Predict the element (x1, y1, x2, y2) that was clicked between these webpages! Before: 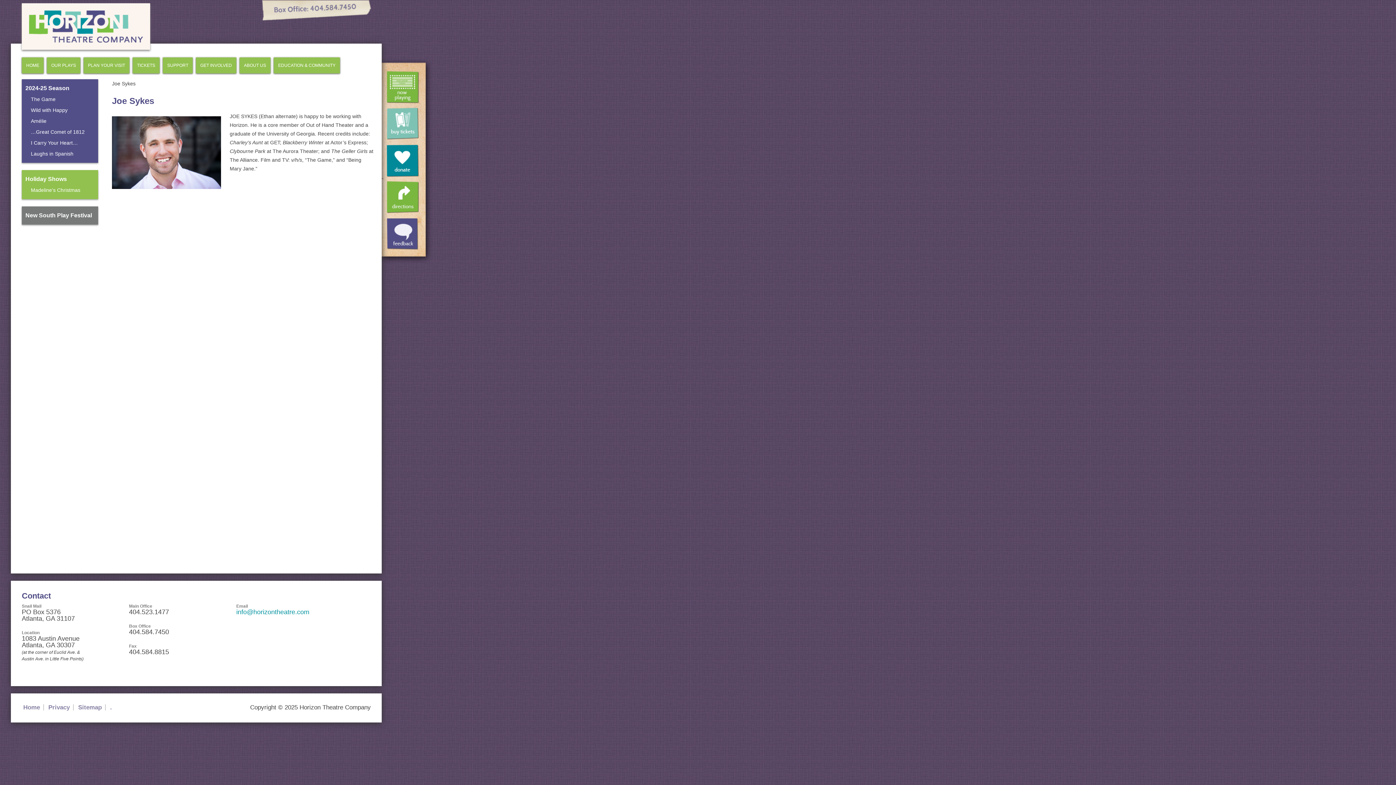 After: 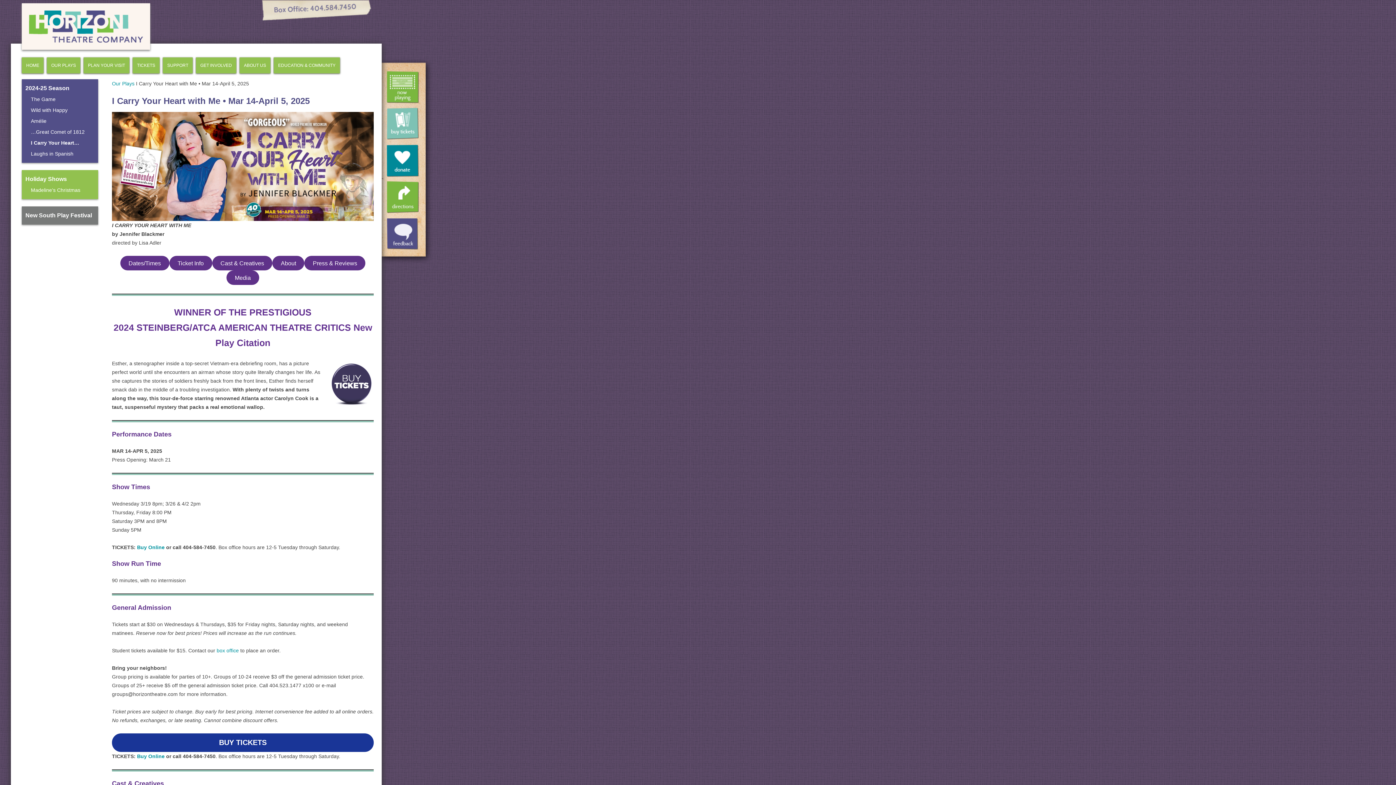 Action: label: I Carry Your Heart… bbox: (30, 140, 77, 145)